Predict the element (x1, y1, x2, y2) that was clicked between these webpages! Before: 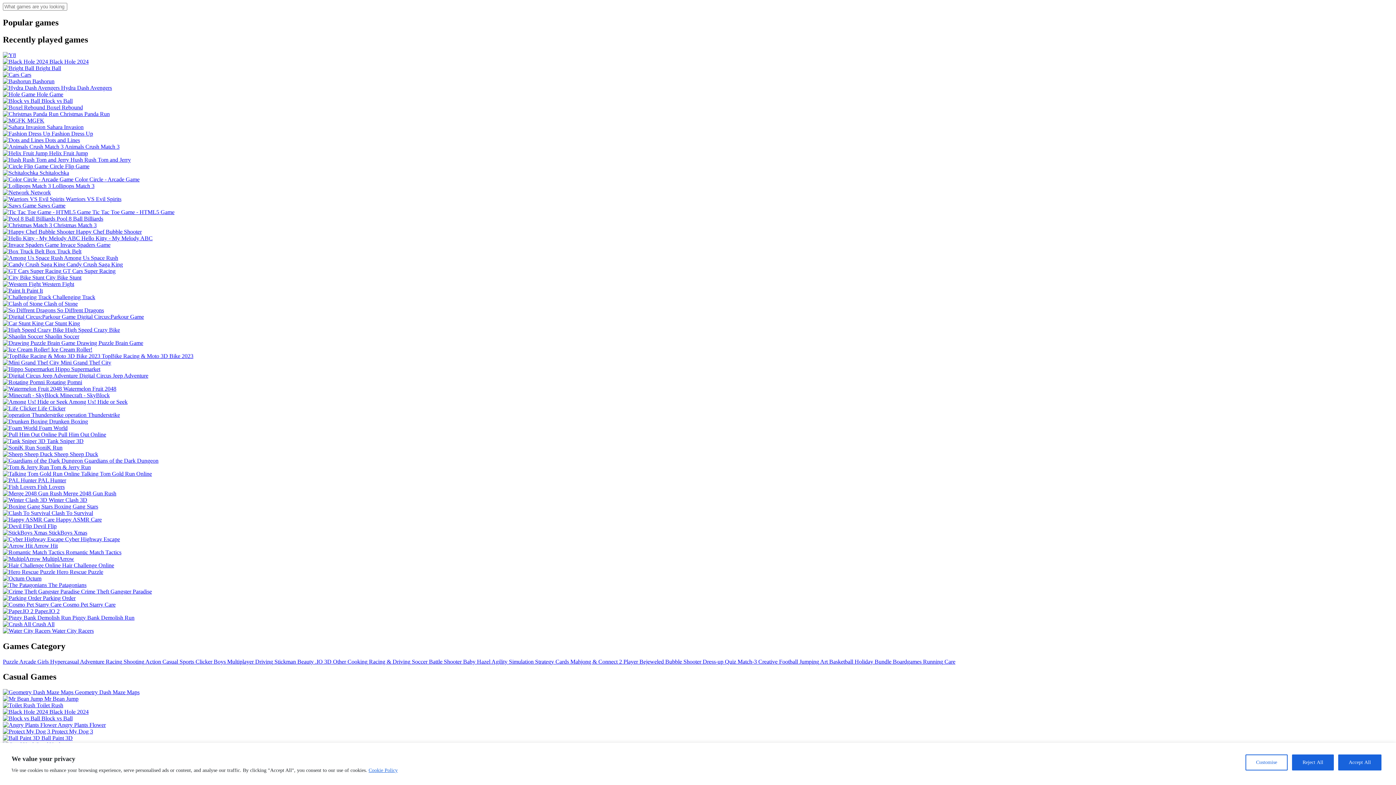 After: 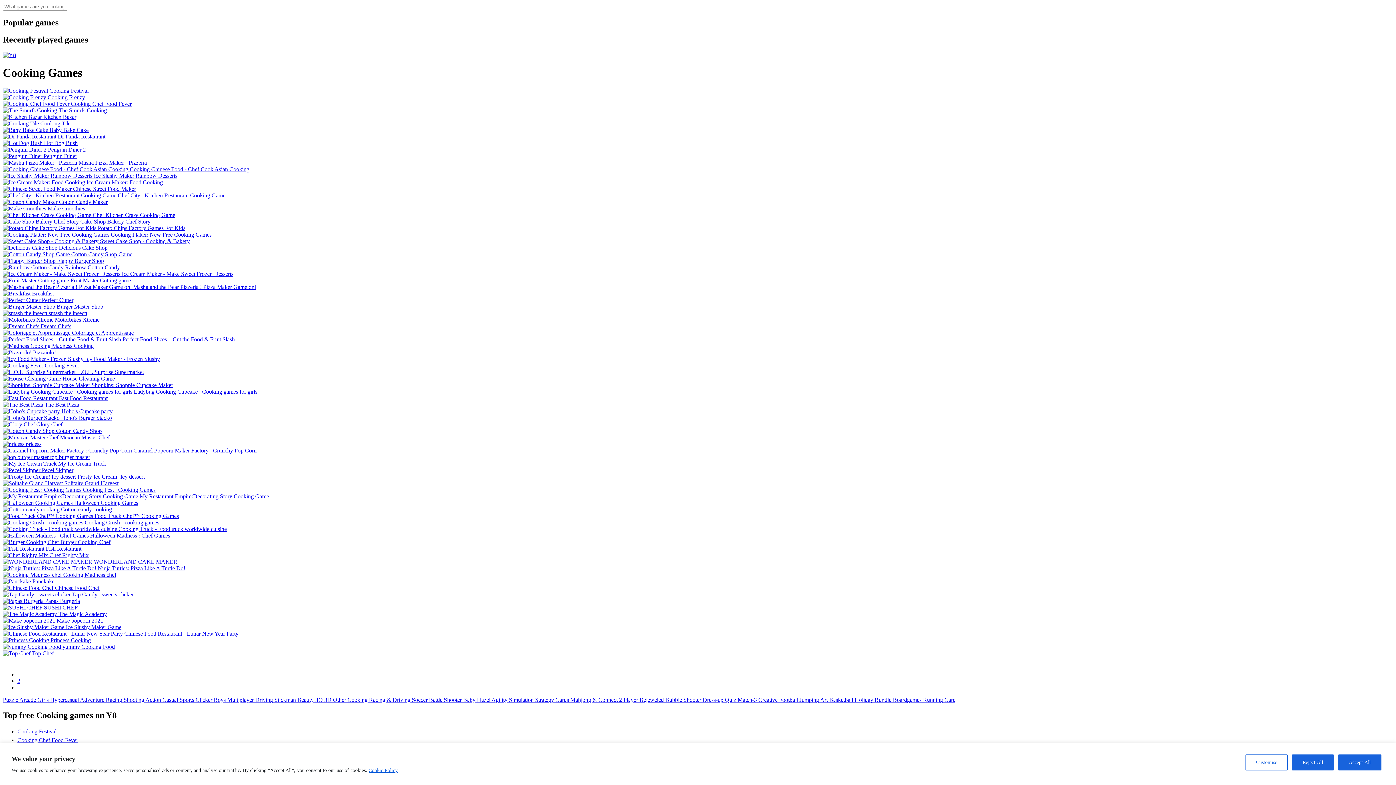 Action: label: Cooking  bbox: (347, 658, 369, 664)